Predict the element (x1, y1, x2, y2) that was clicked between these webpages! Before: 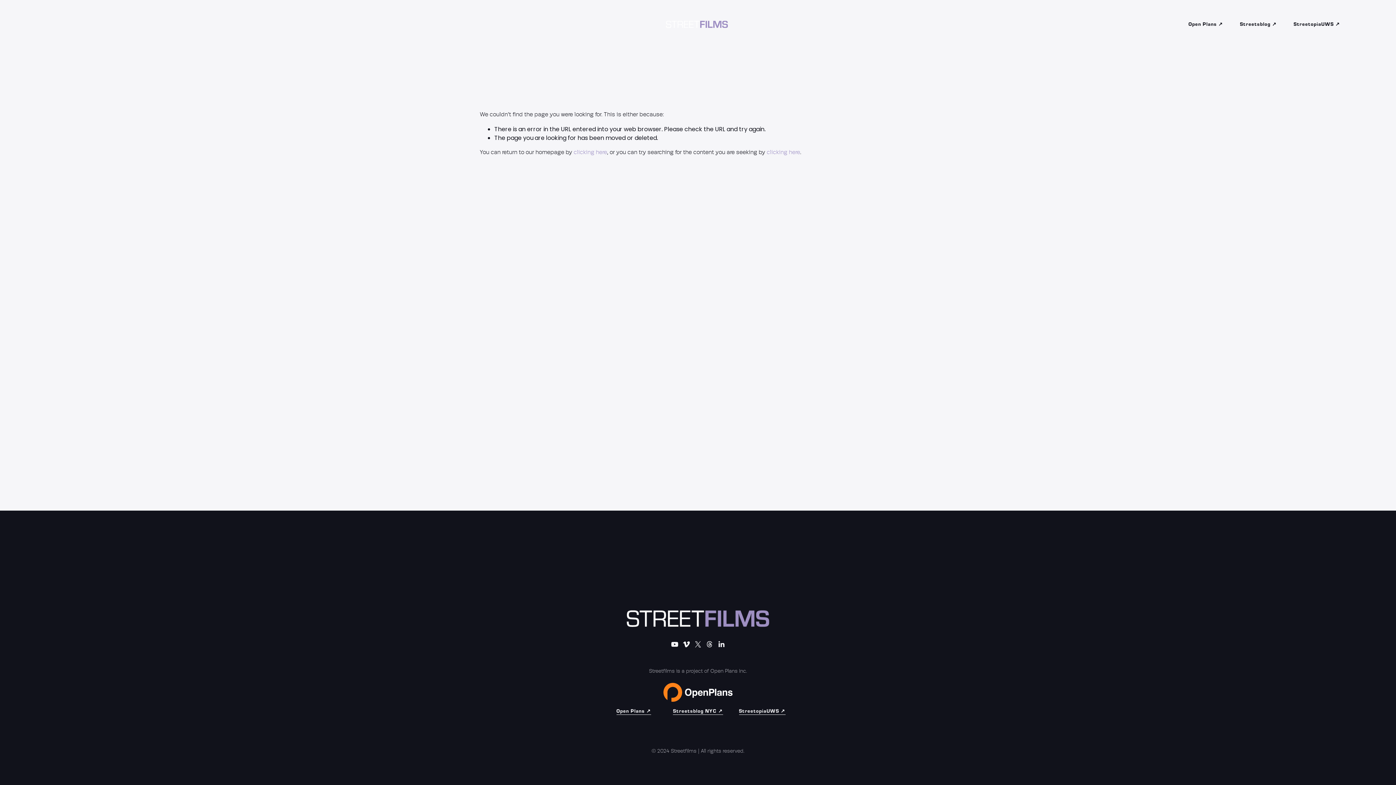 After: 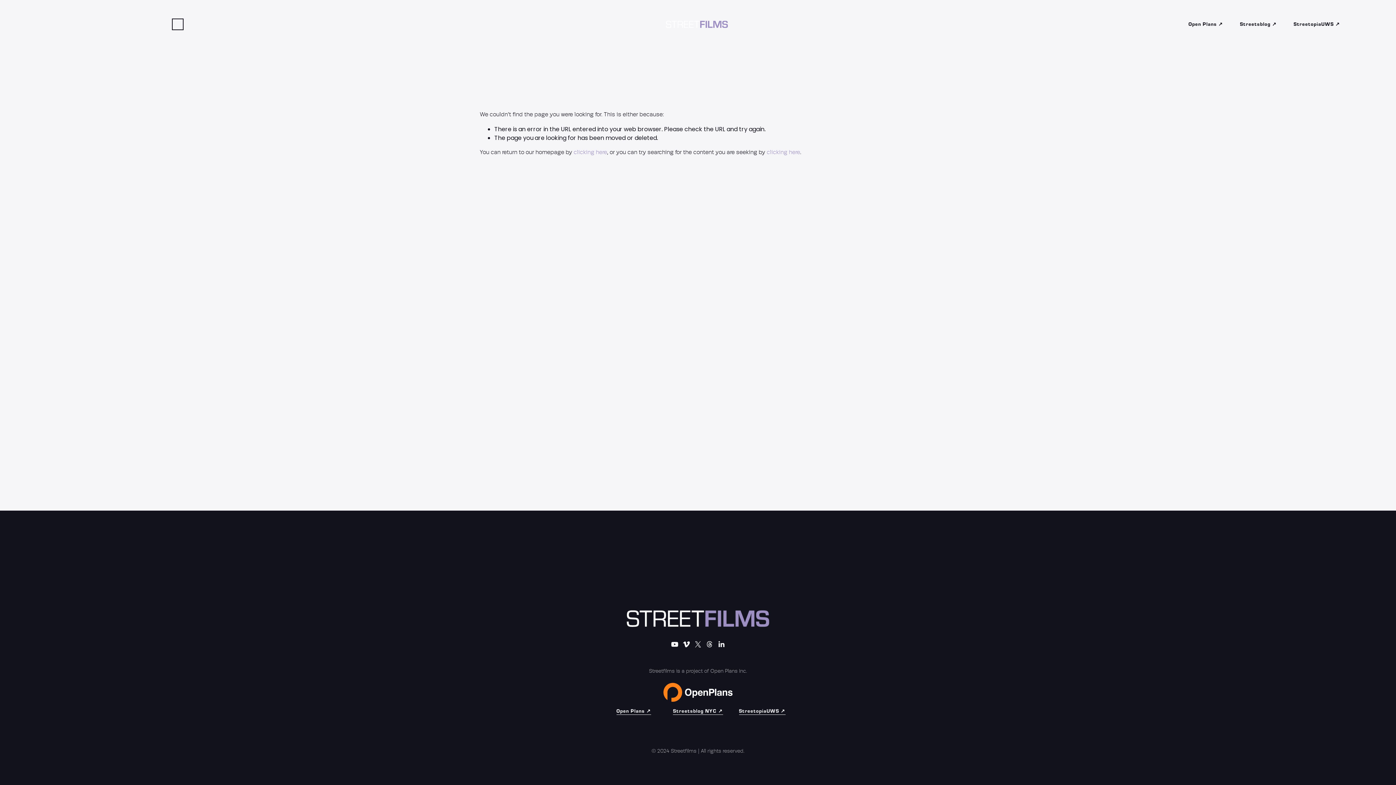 Action: label: LinkedIn bbox: (174, 20, 181, 28)